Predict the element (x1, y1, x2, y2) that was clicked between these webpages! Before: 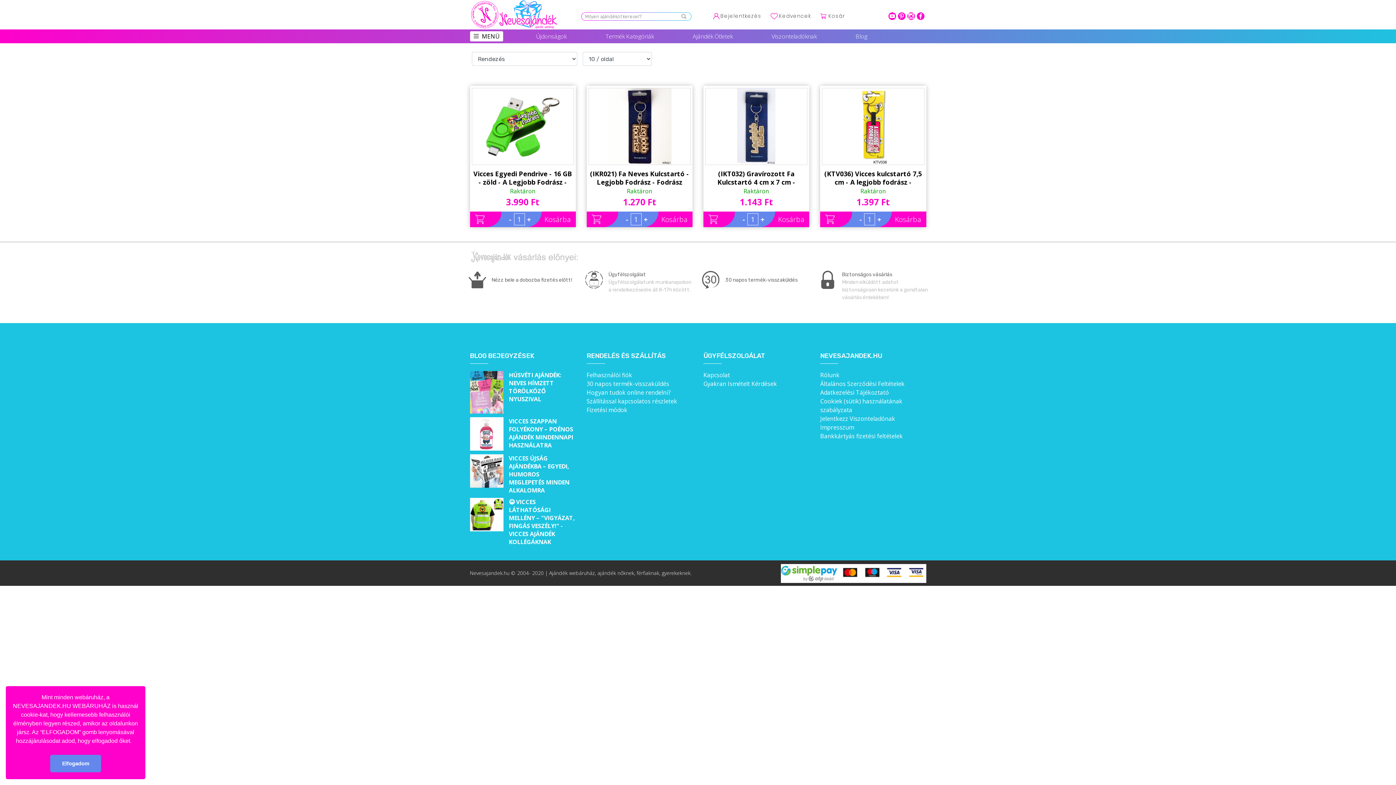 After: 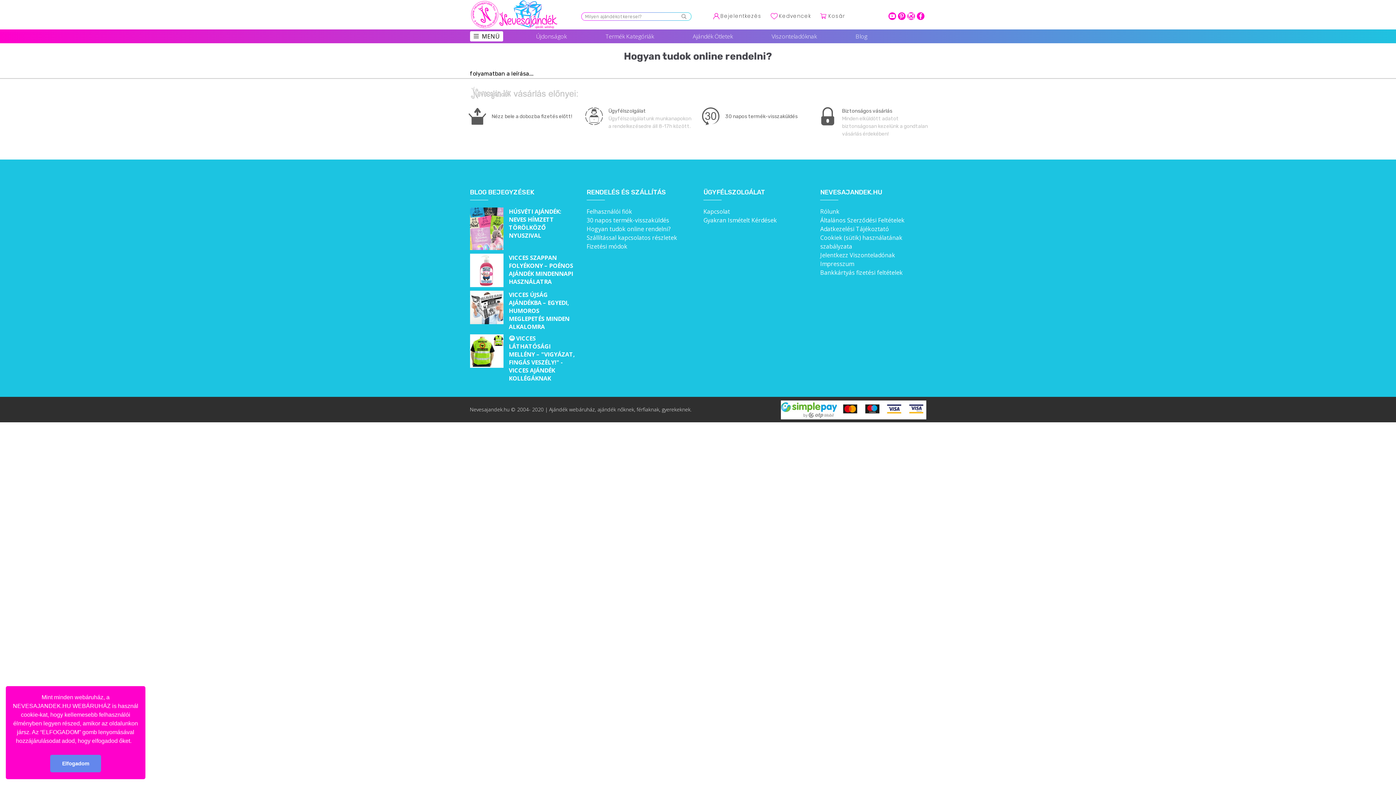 Action: label: Hogyan tudok online rendelni? bbox: (586, 388, 670, 396)